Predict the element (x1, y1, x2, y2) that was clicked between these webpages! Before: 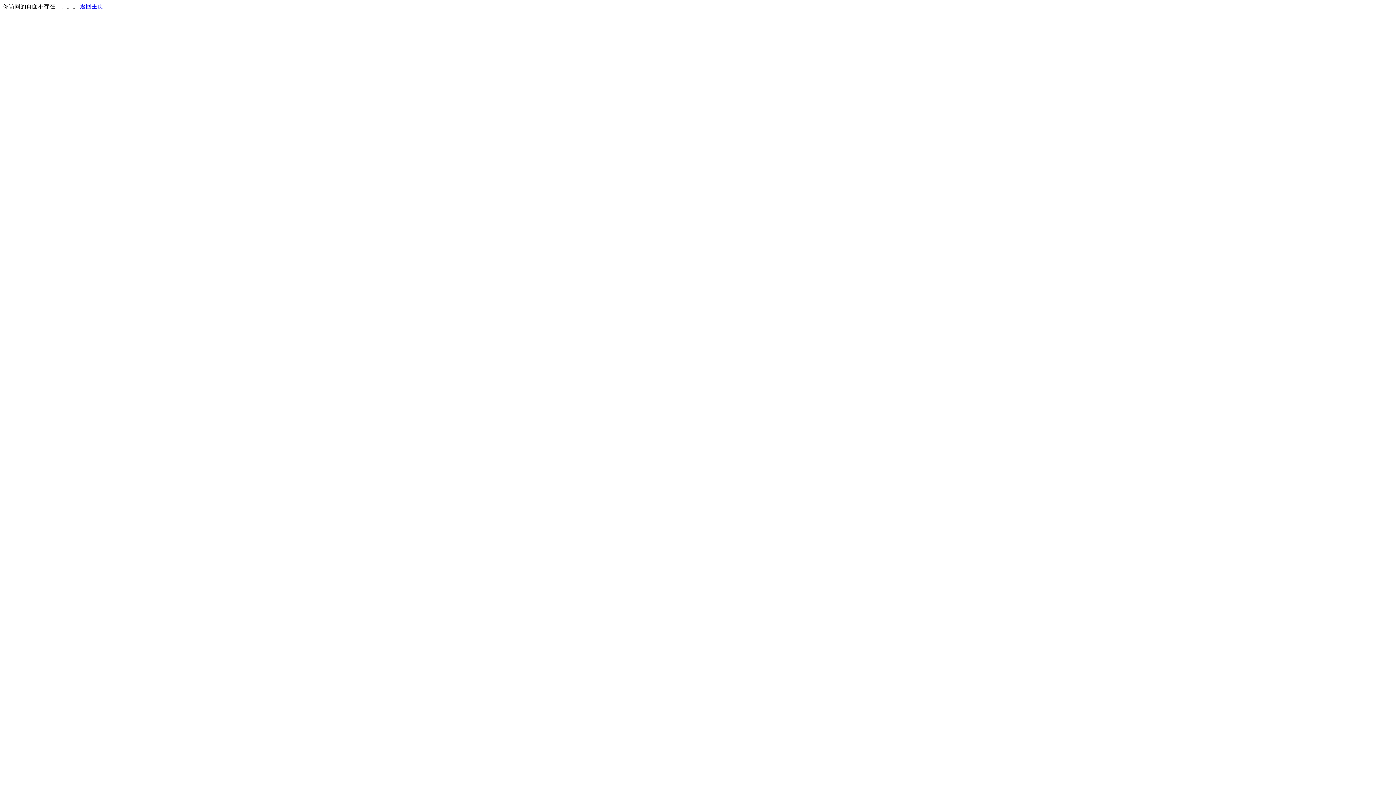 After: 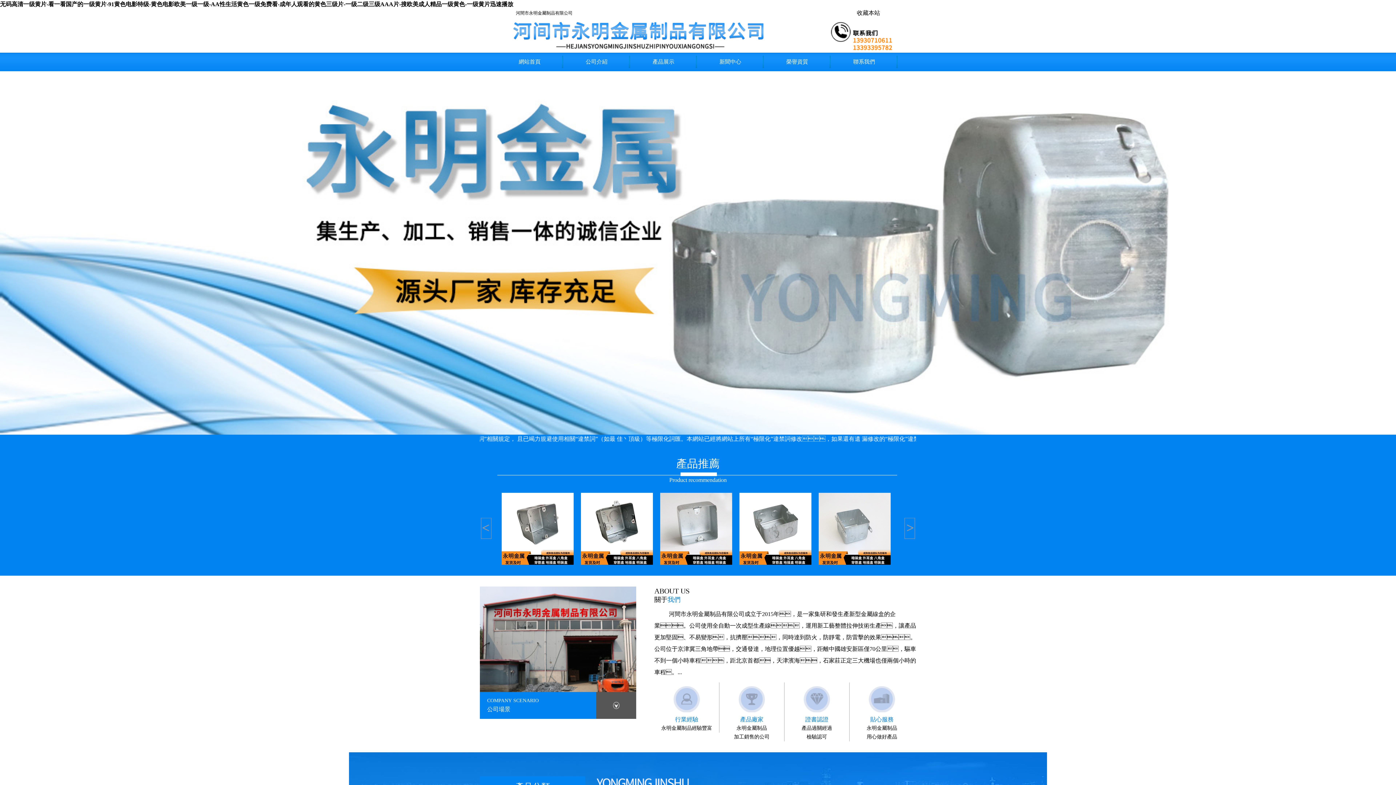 Action: label: 返回主页 bbox: (80, 3, 103, 9)